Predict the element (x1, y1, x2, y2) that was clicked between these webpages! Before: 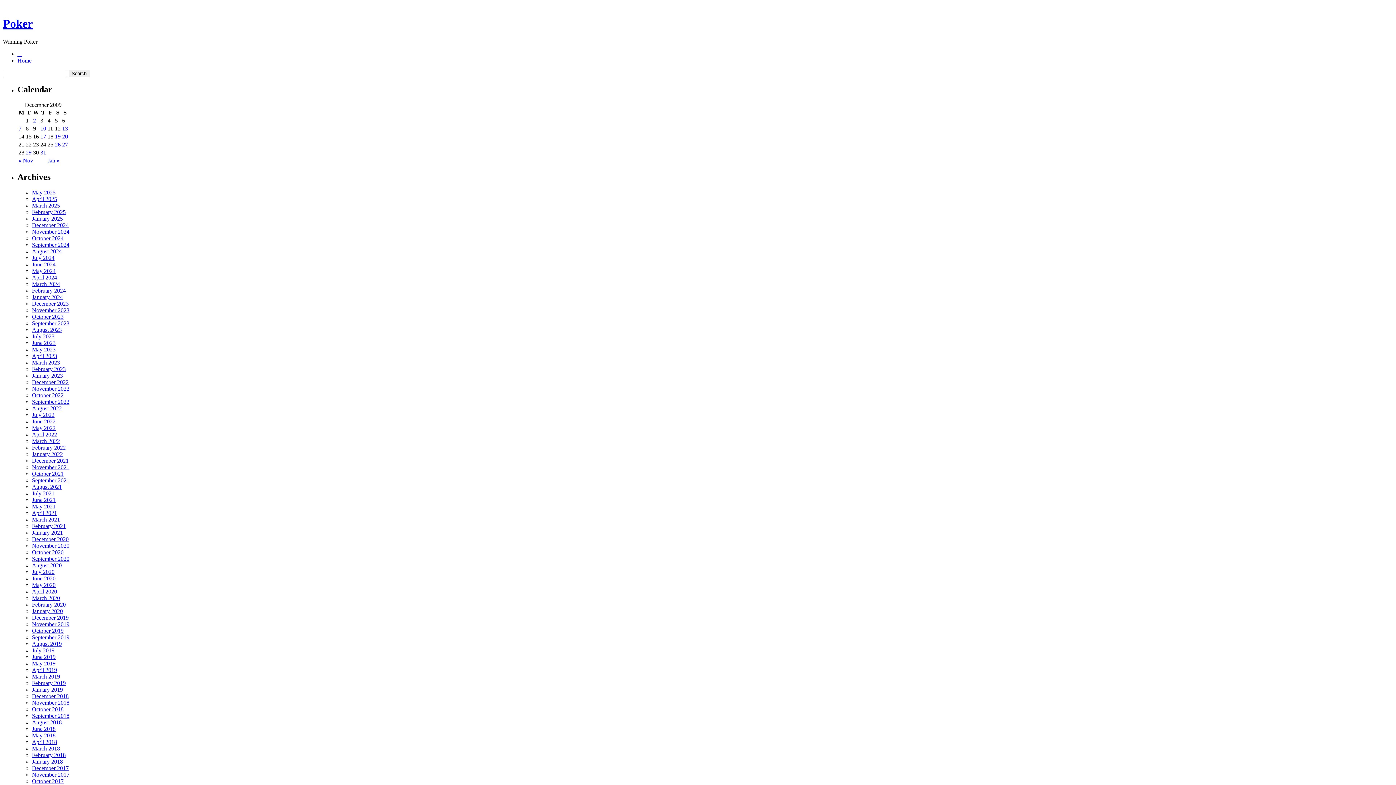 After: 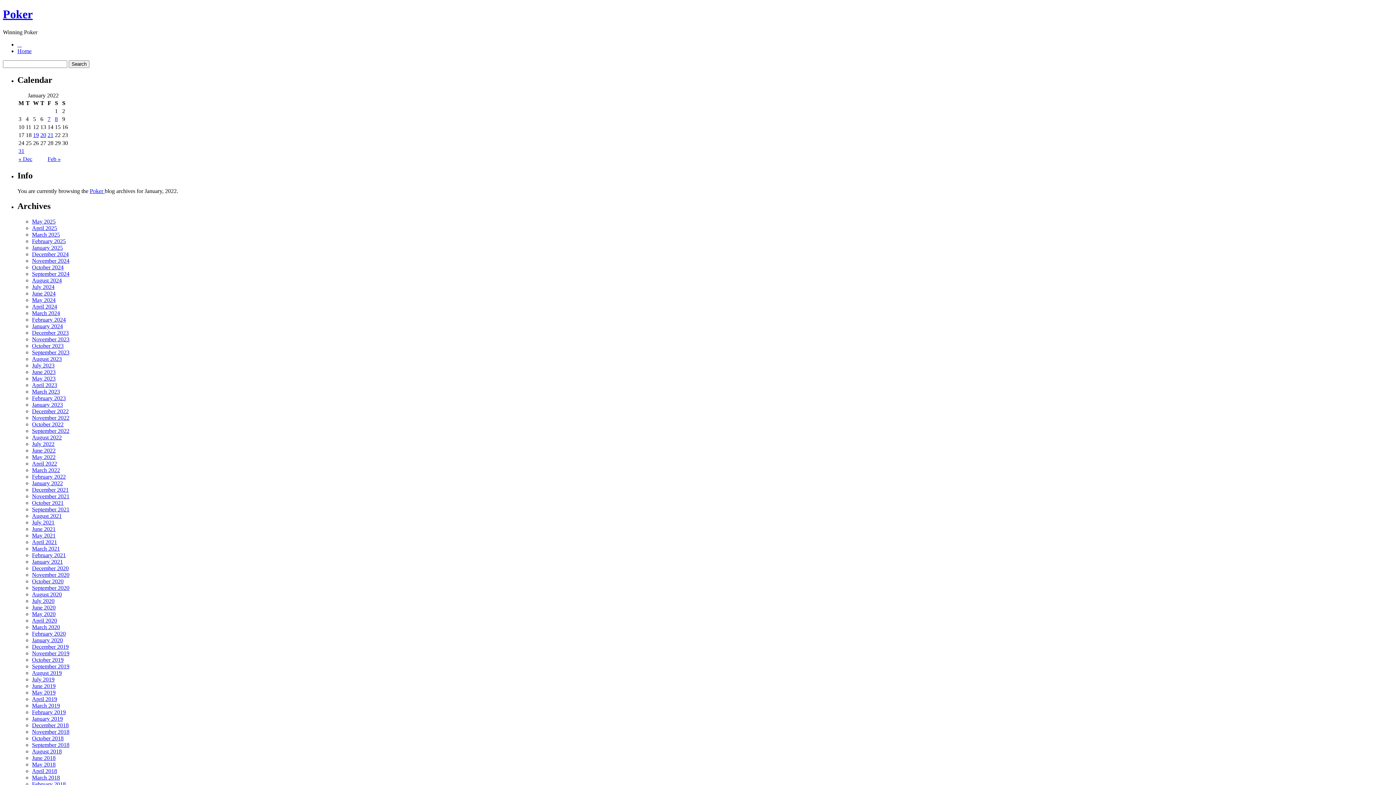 Action: label: January 2022 bbox: (32, 451, 62, 457)